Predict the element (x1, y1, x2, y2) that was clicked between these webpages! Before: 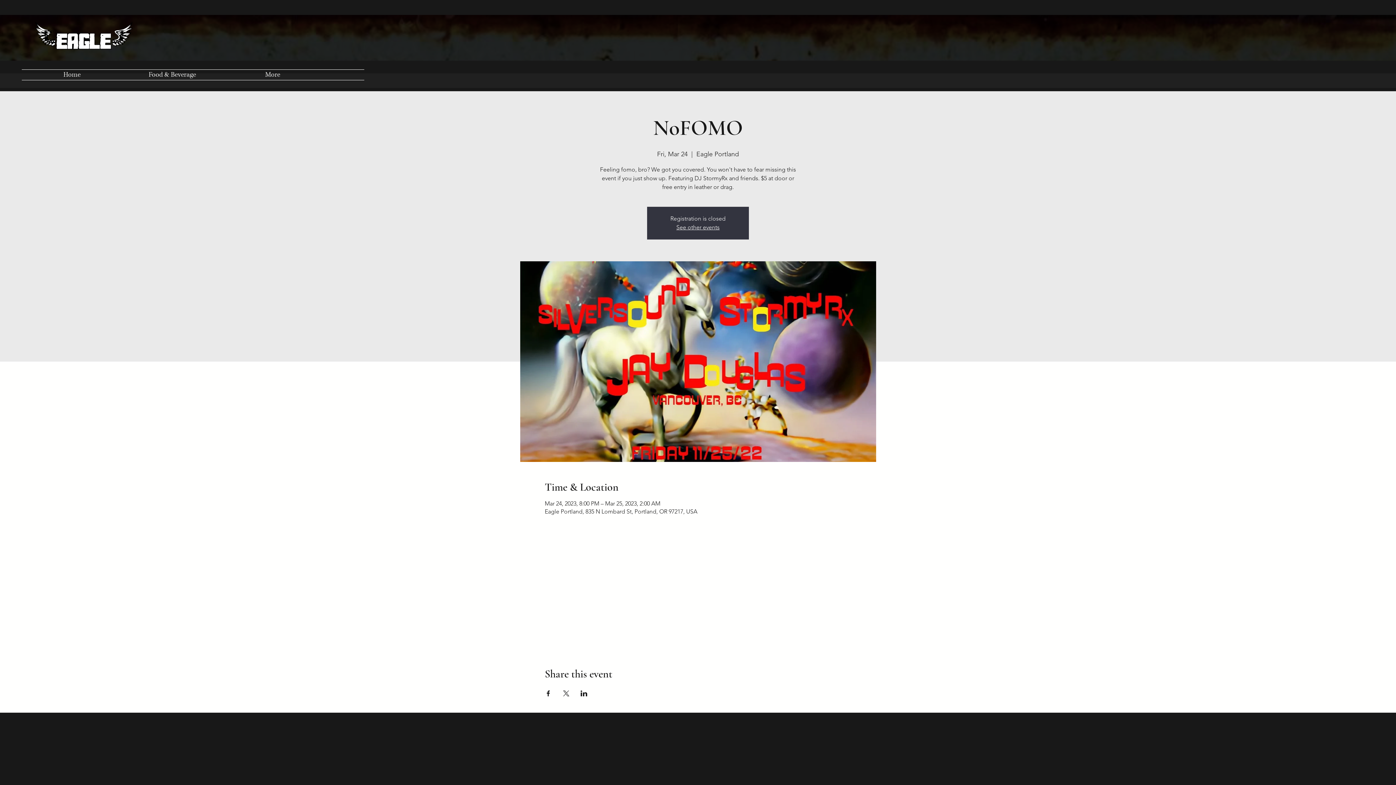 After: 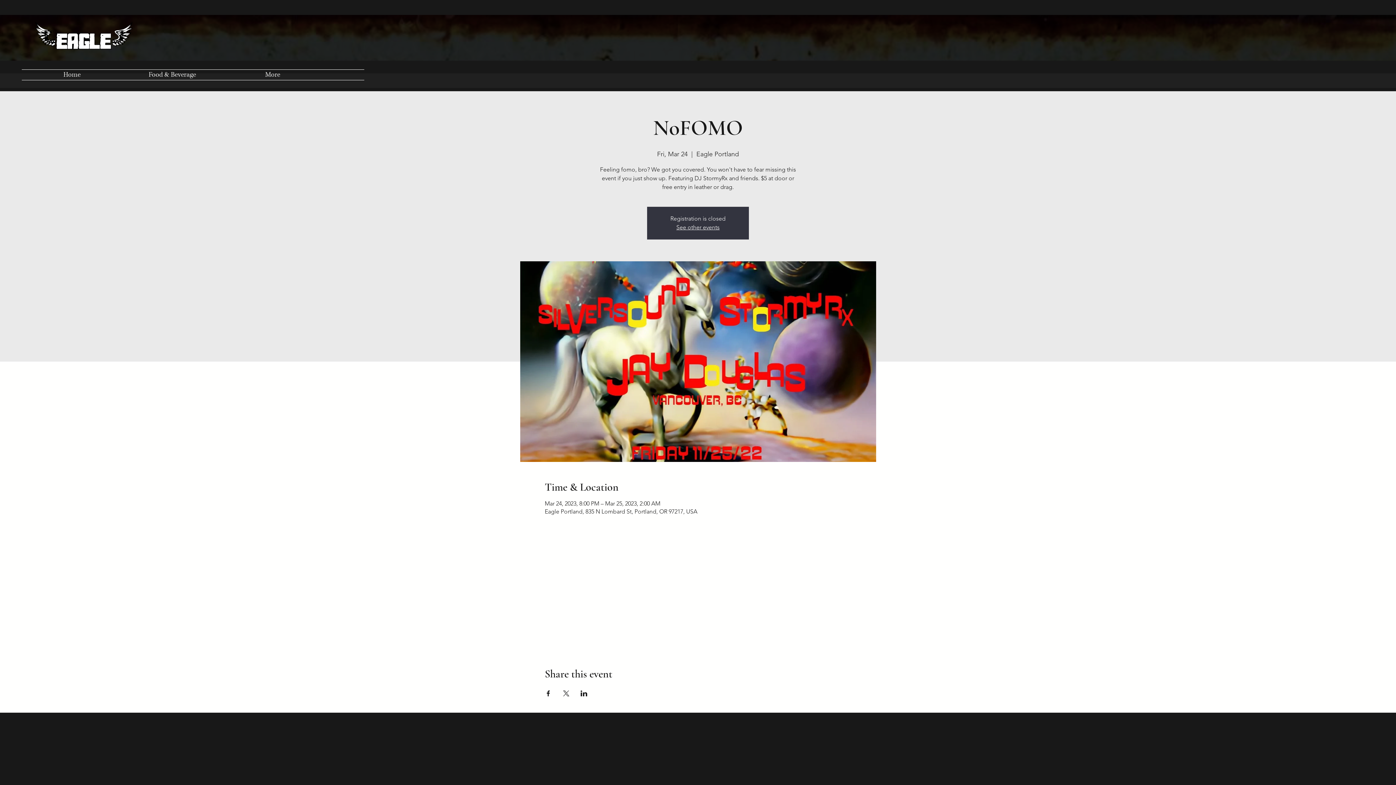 Action: bbox: (562, 690, 569, 696) label: Share event on X